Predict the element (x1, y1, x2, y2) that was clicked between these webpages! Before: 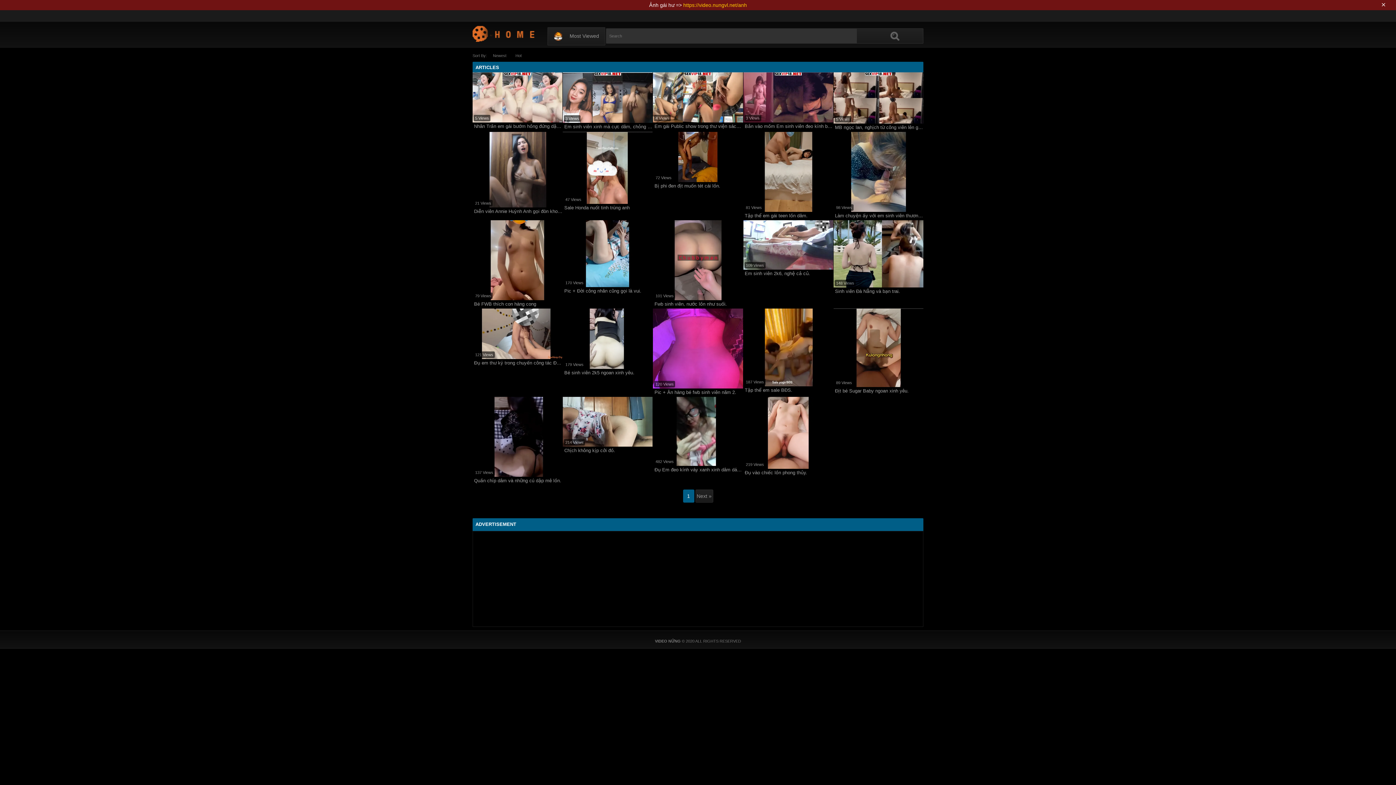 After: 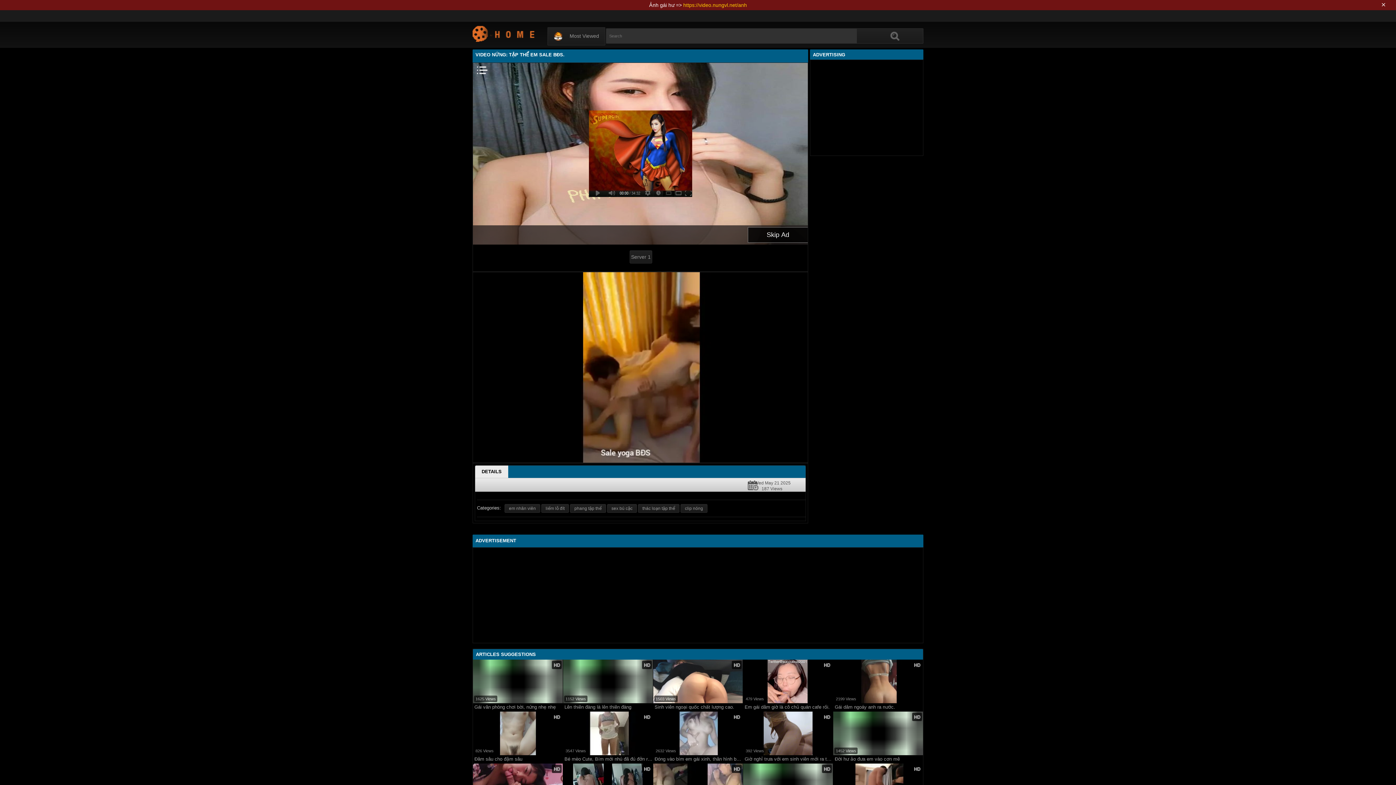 Action: label: Tập thể em sale BĐS. bbox: (743, 387, 833, 394)